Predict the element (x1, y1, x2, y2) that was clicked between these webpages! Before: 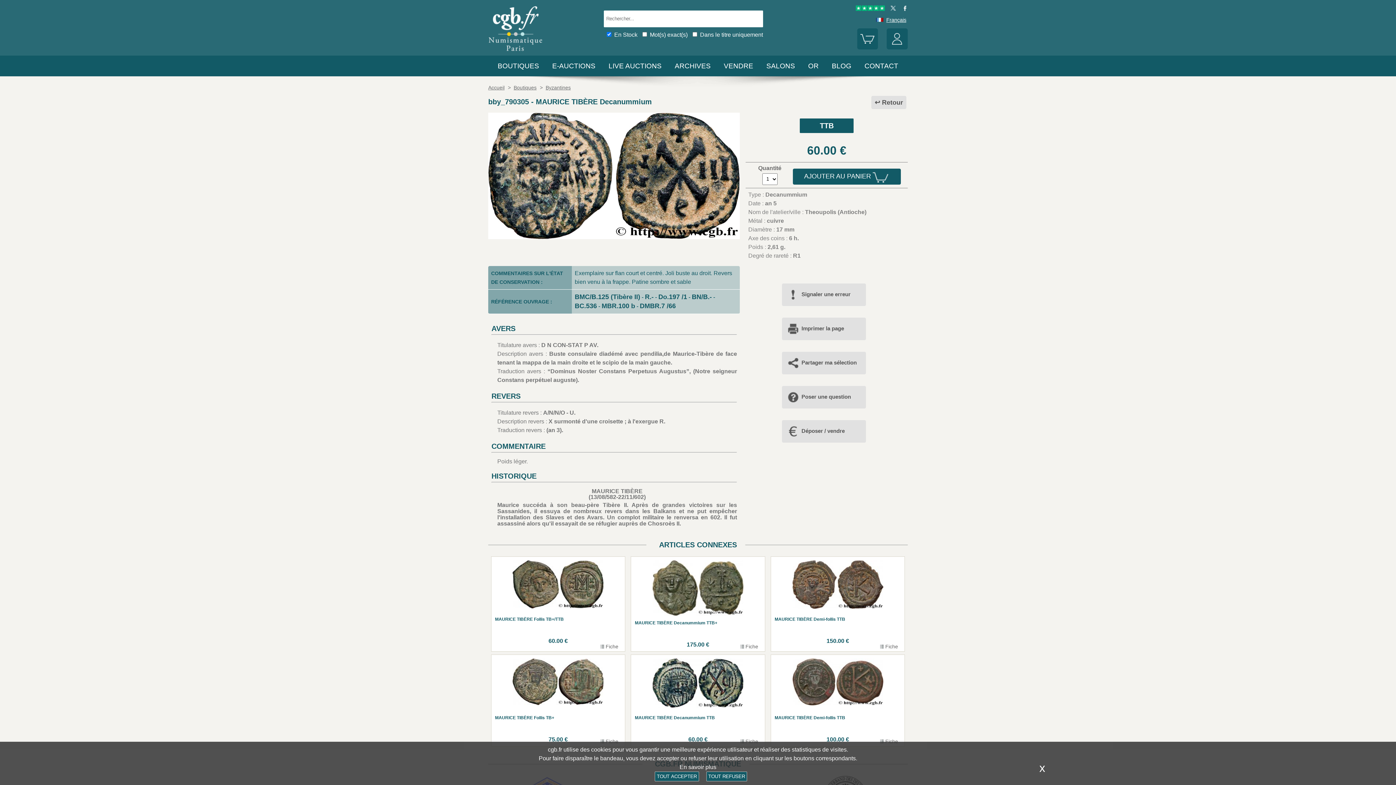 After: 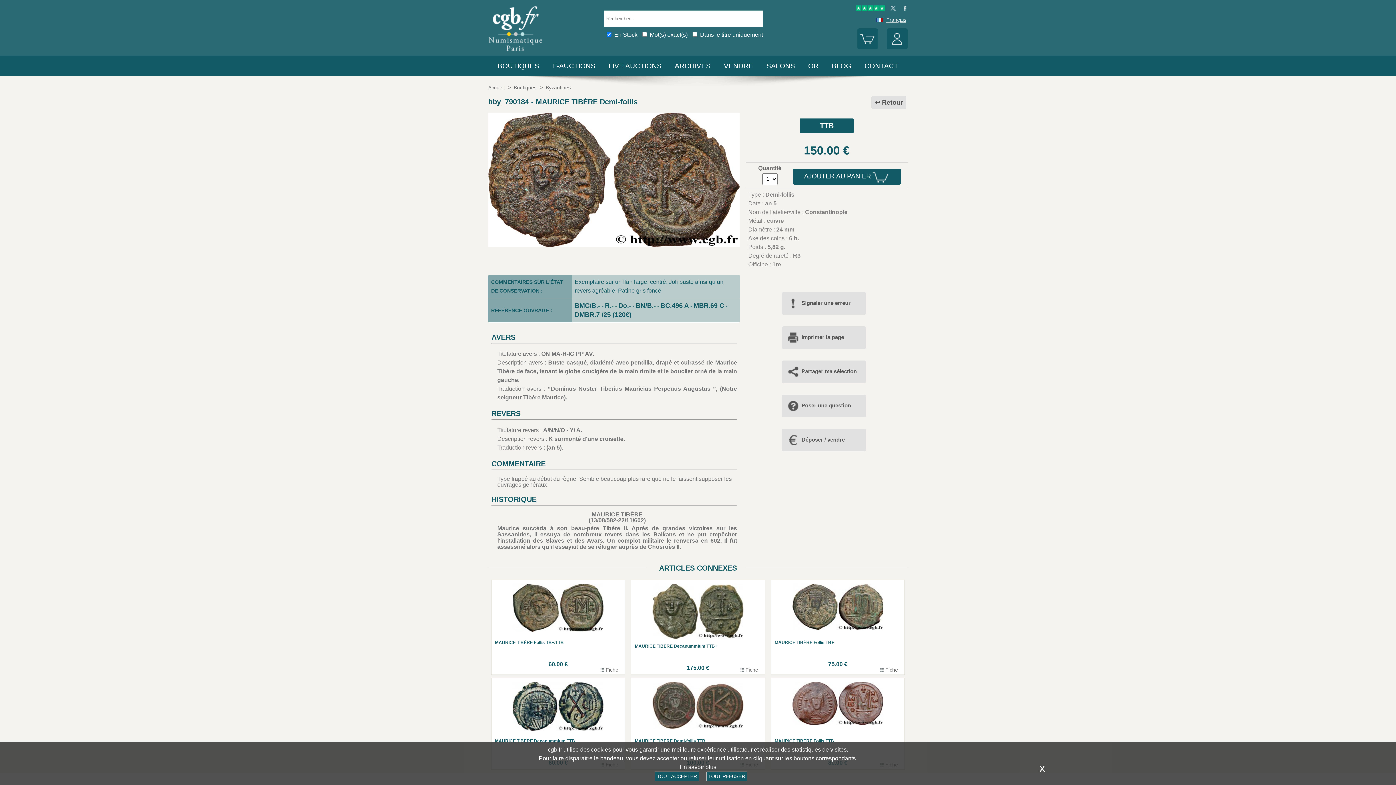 Action: label: MAURICE TIBÈRE Demi-follis TTB
150.00 €
 Fiche bbox: (774, 560, 901, 644)